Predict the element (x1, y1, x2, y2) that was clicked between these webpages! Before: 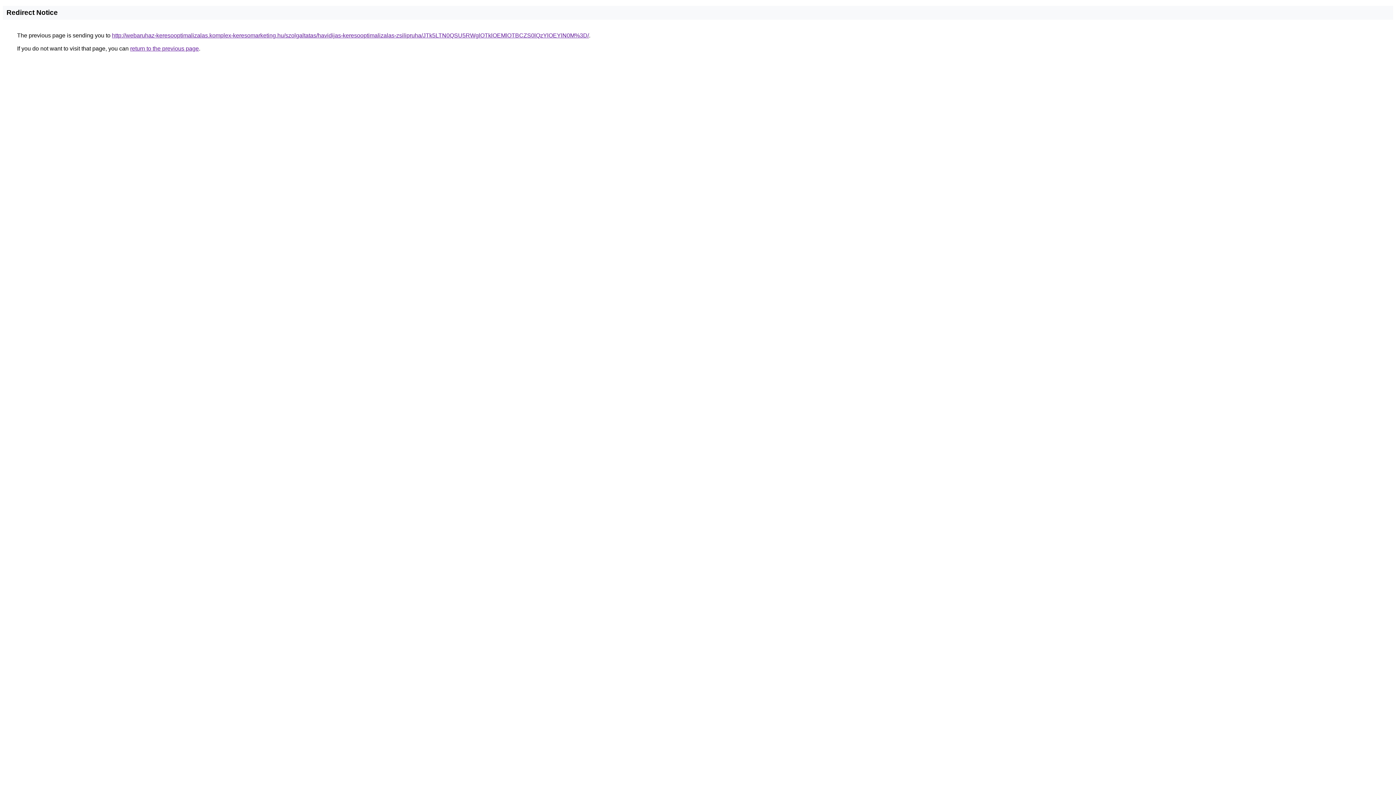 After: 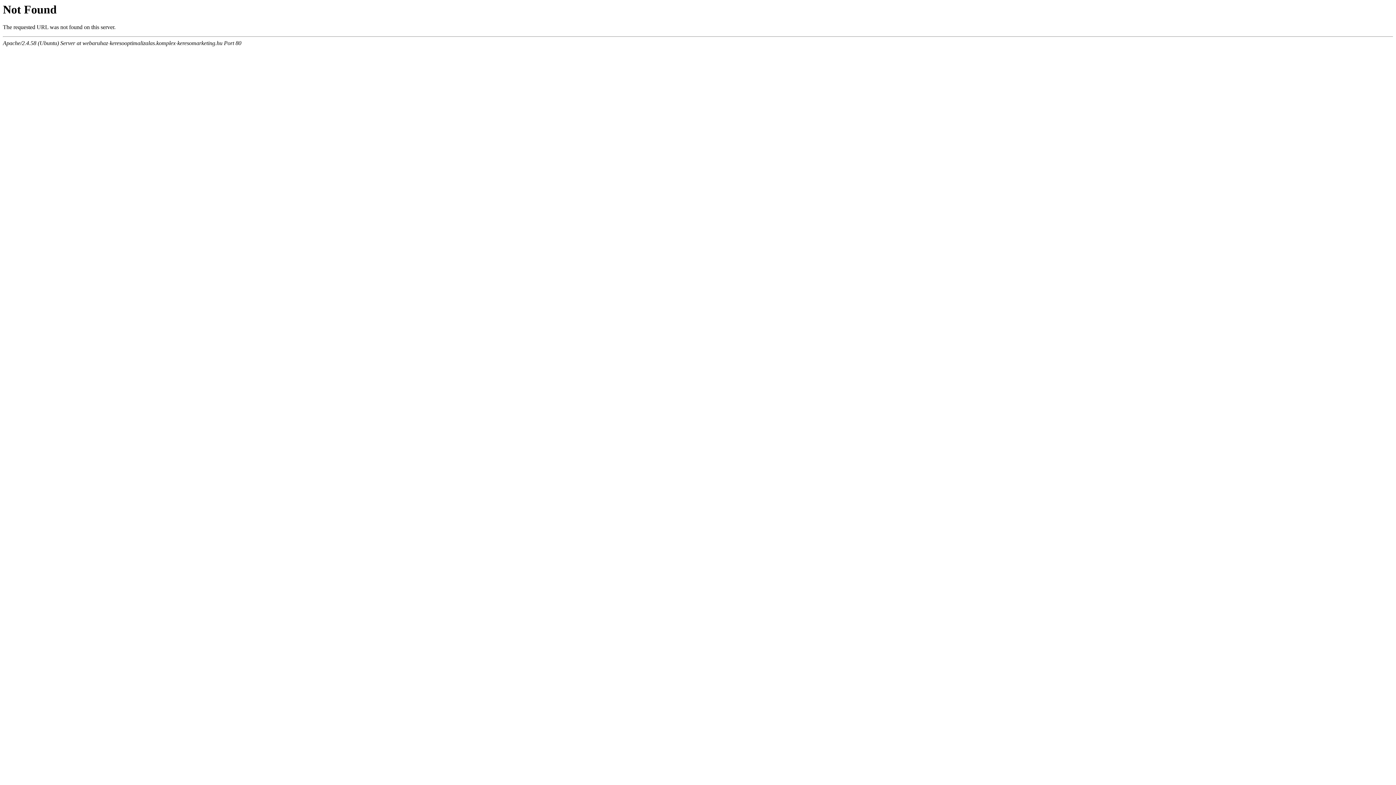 Action: label: http://webaruhaz-keresooptimalizalas.komplex-keresomarketing.hu/szolgaltatas/havidijas-keresooptimalizalas-zsilipruha/JTk5LTN0QSU5RWglOTklOEMlOTBCZS0lQzYlOEYlN0M%3D/ bbox: (112, 32, 589, 38)